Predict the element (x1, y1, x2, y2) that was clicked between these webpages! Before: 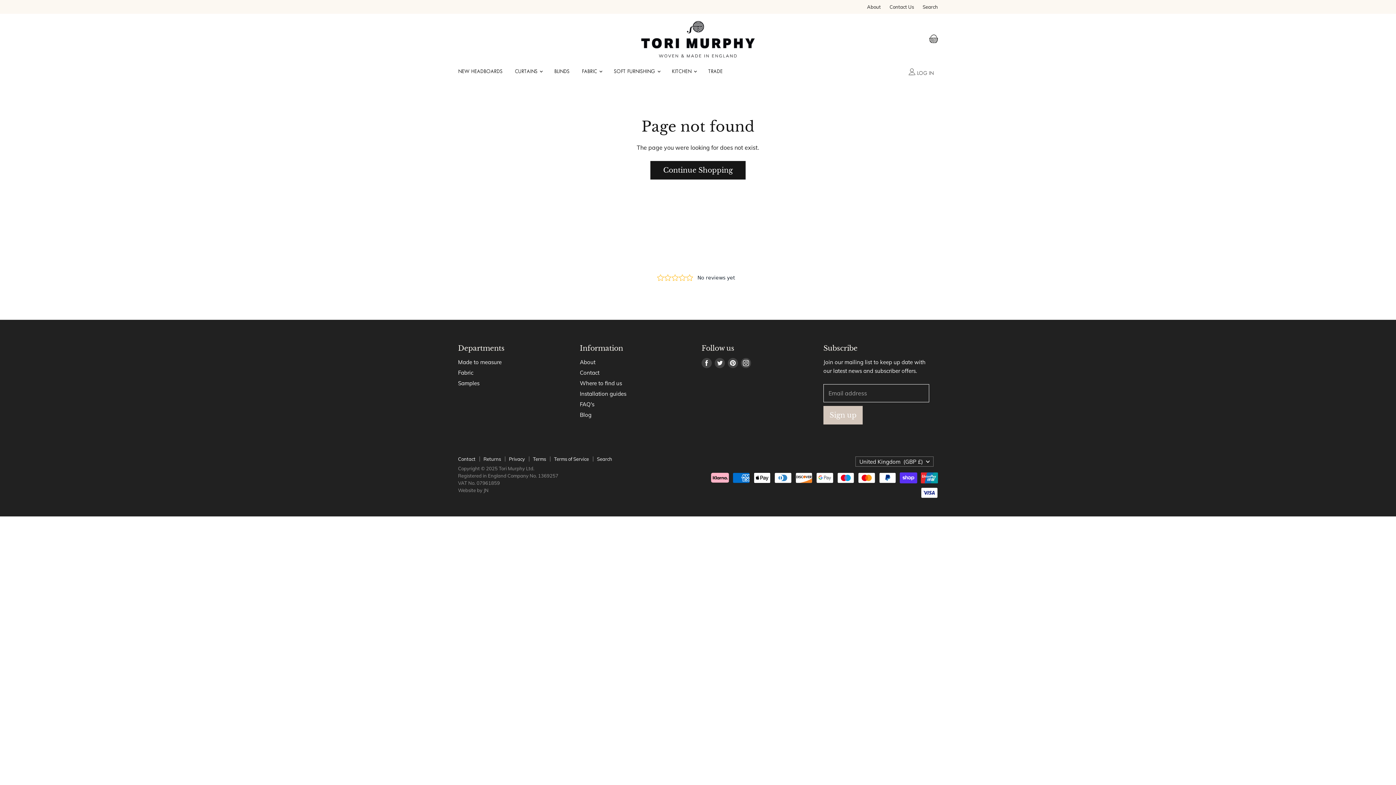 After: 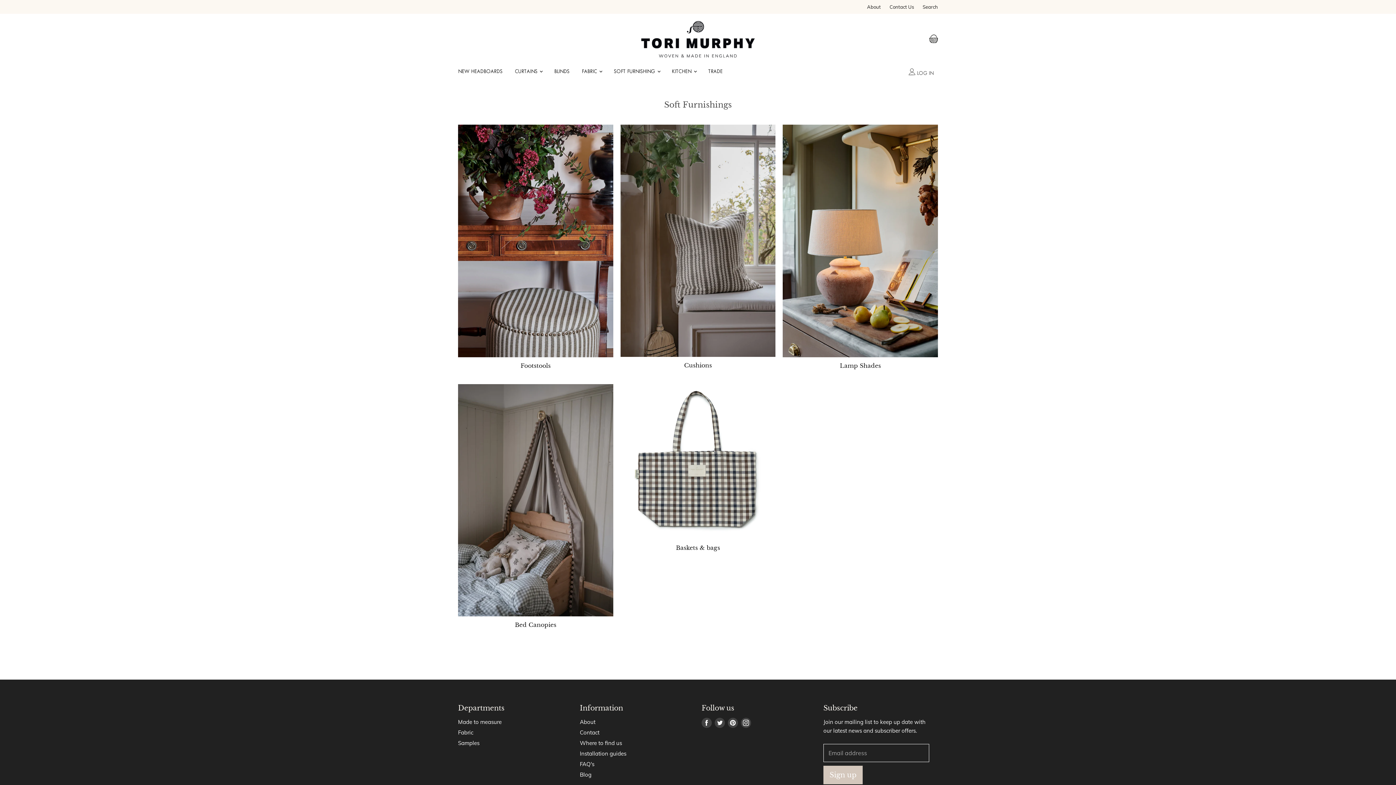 Action: bbox: (608, 64, 665, 79) label: SOFT FURNISHING 